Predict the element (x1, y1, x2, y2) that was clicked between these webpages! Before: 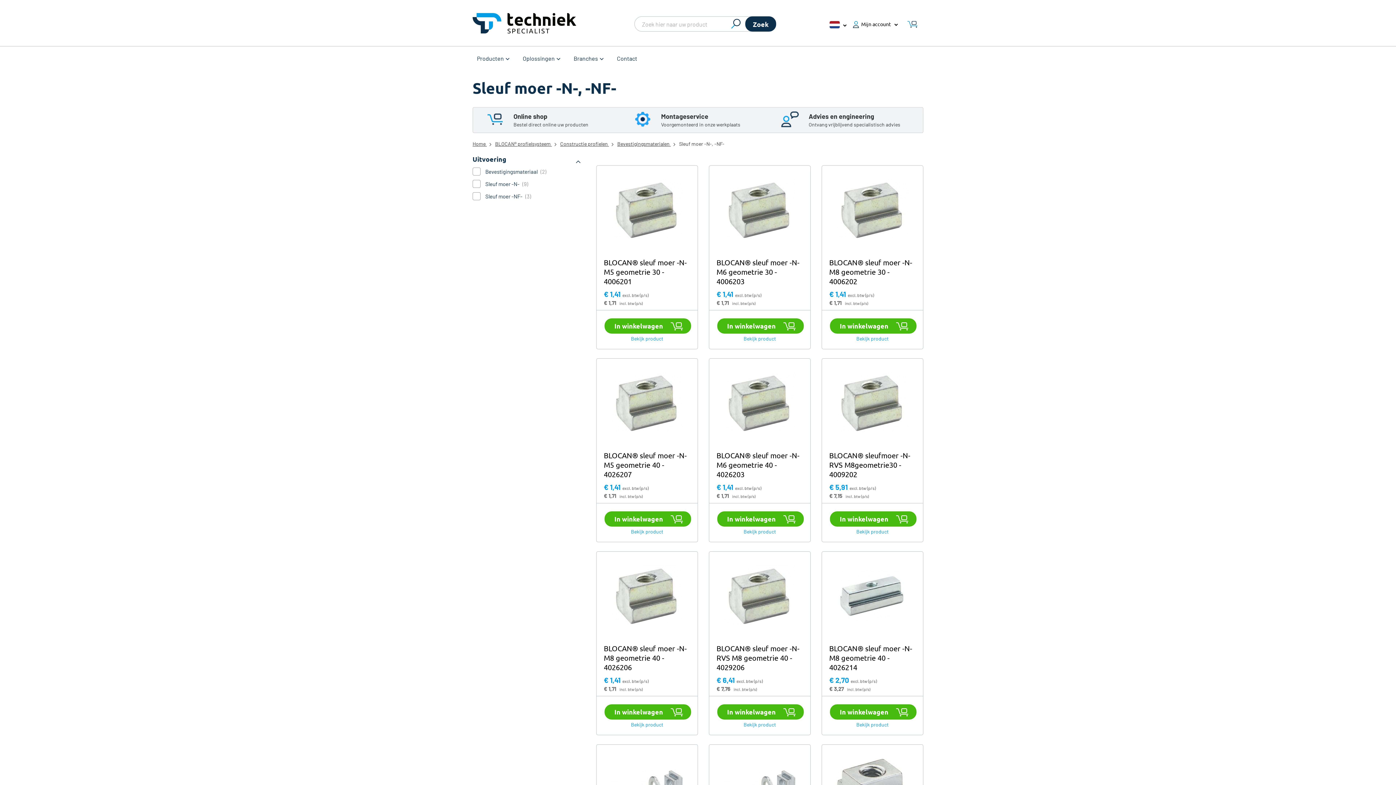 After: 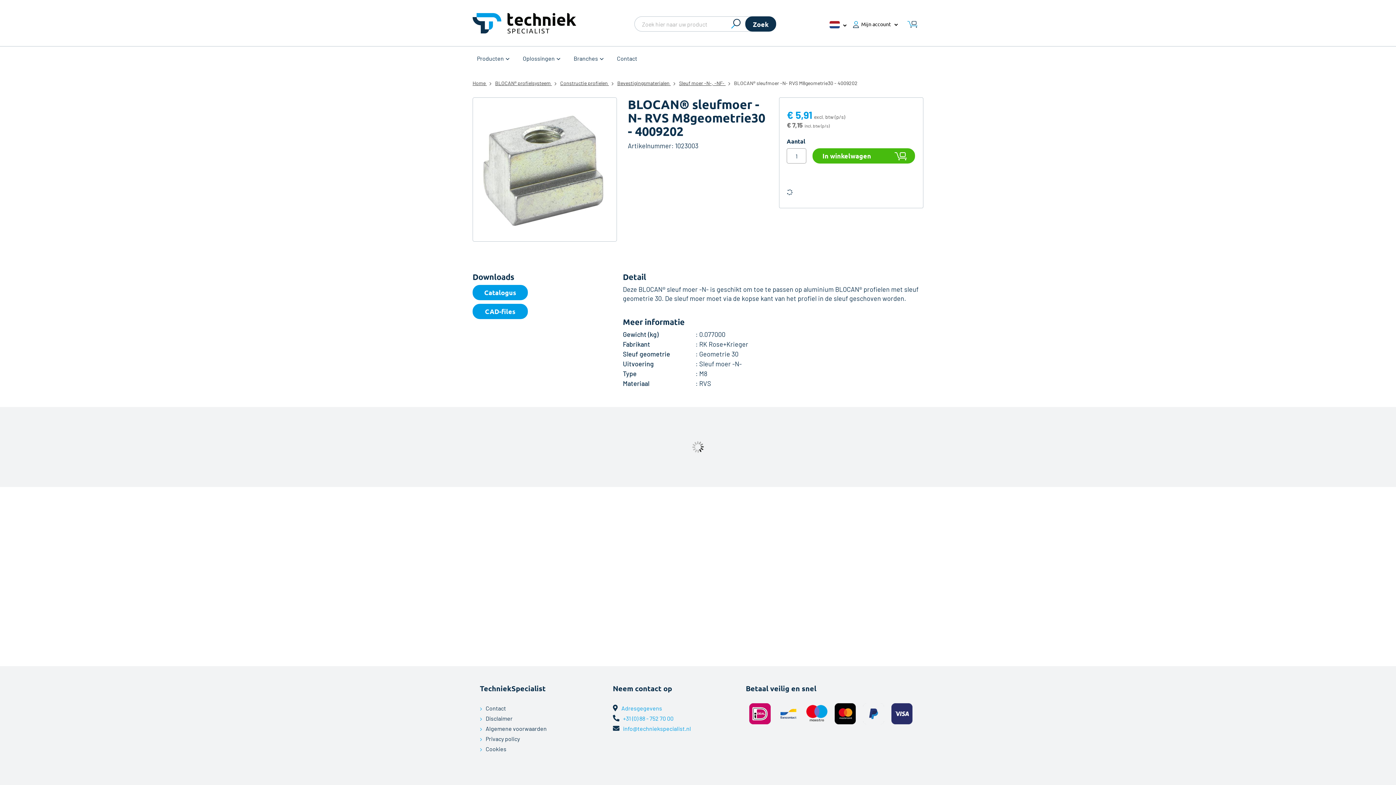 Action: bbox: (822, 358, 923, 447)